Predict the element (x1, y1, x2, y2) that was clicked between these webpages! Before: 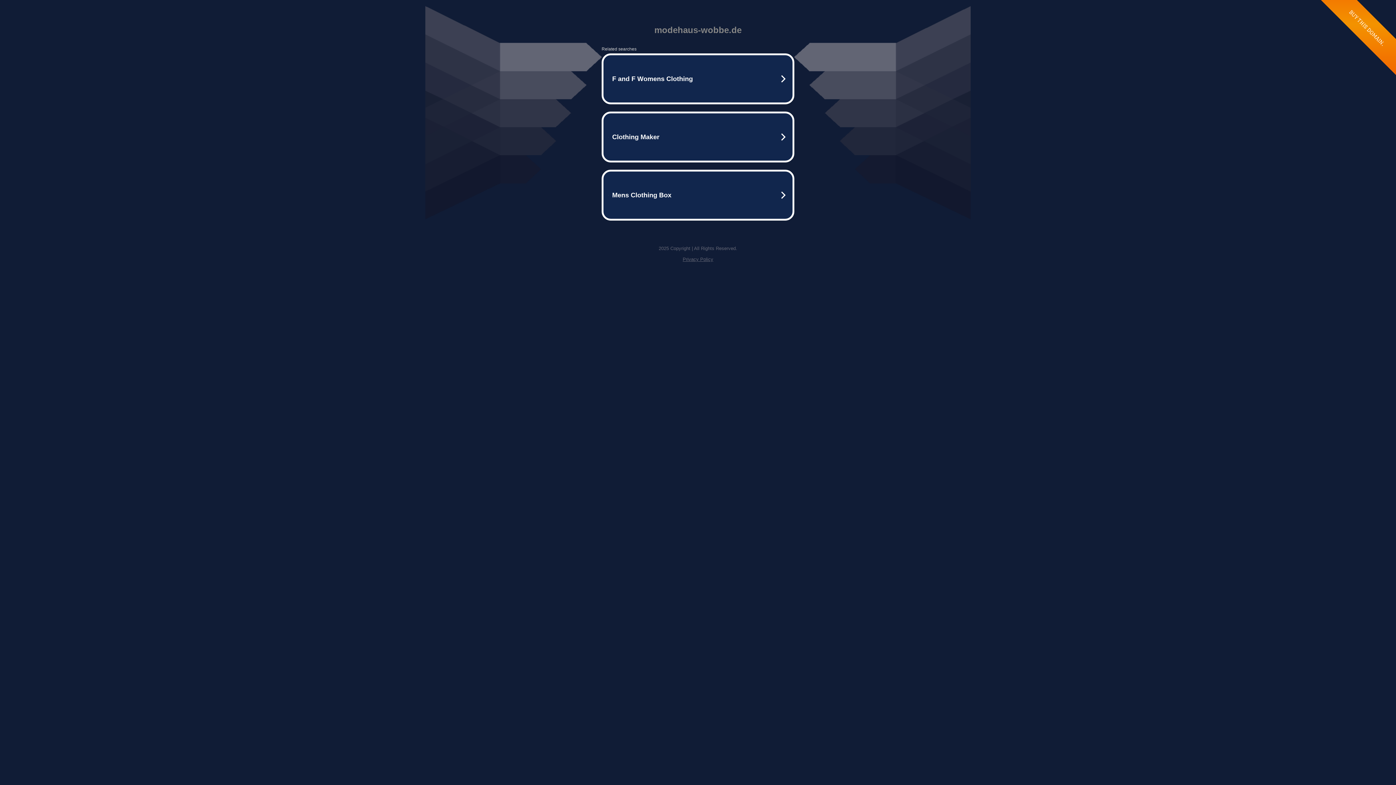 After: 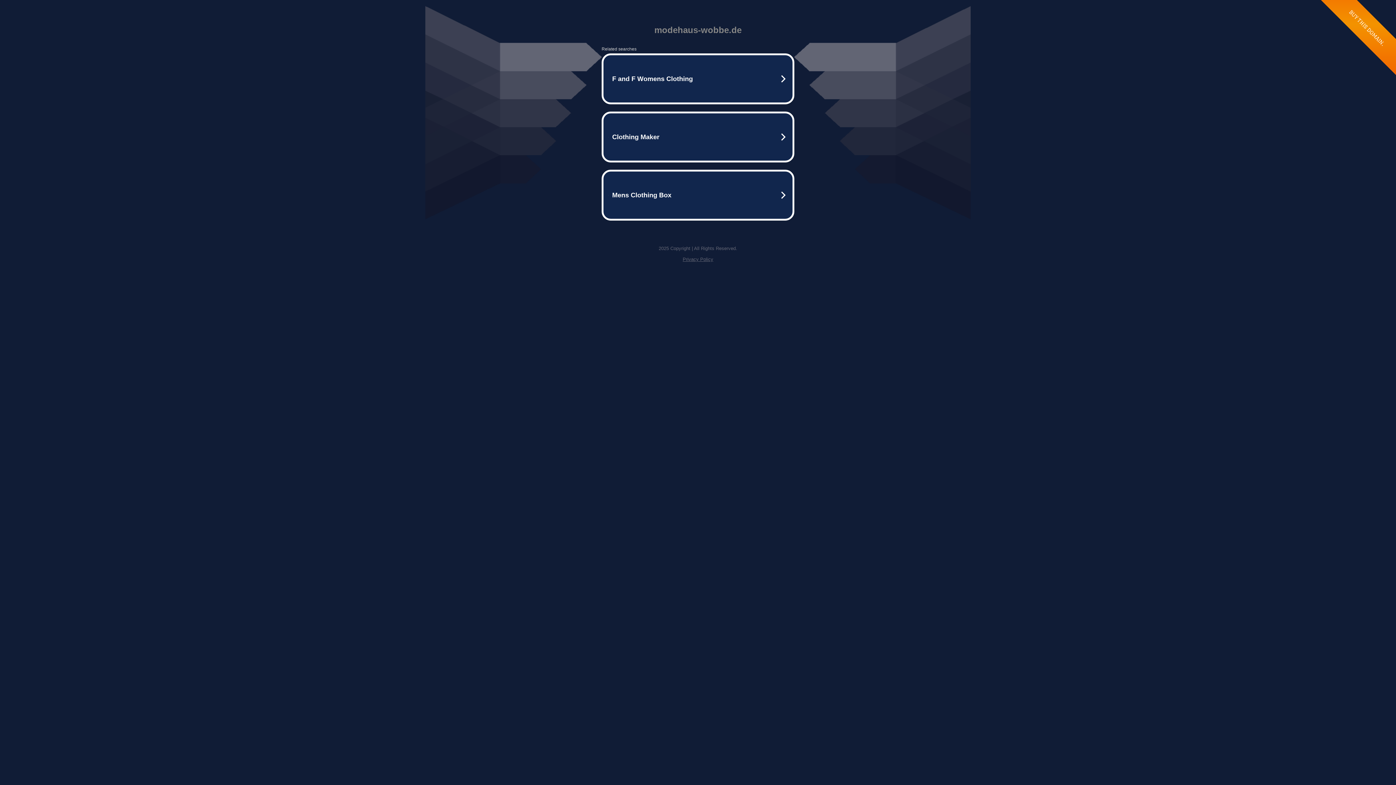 Action: bbox: (682, 256, 713, 262) label: Privacy Policy